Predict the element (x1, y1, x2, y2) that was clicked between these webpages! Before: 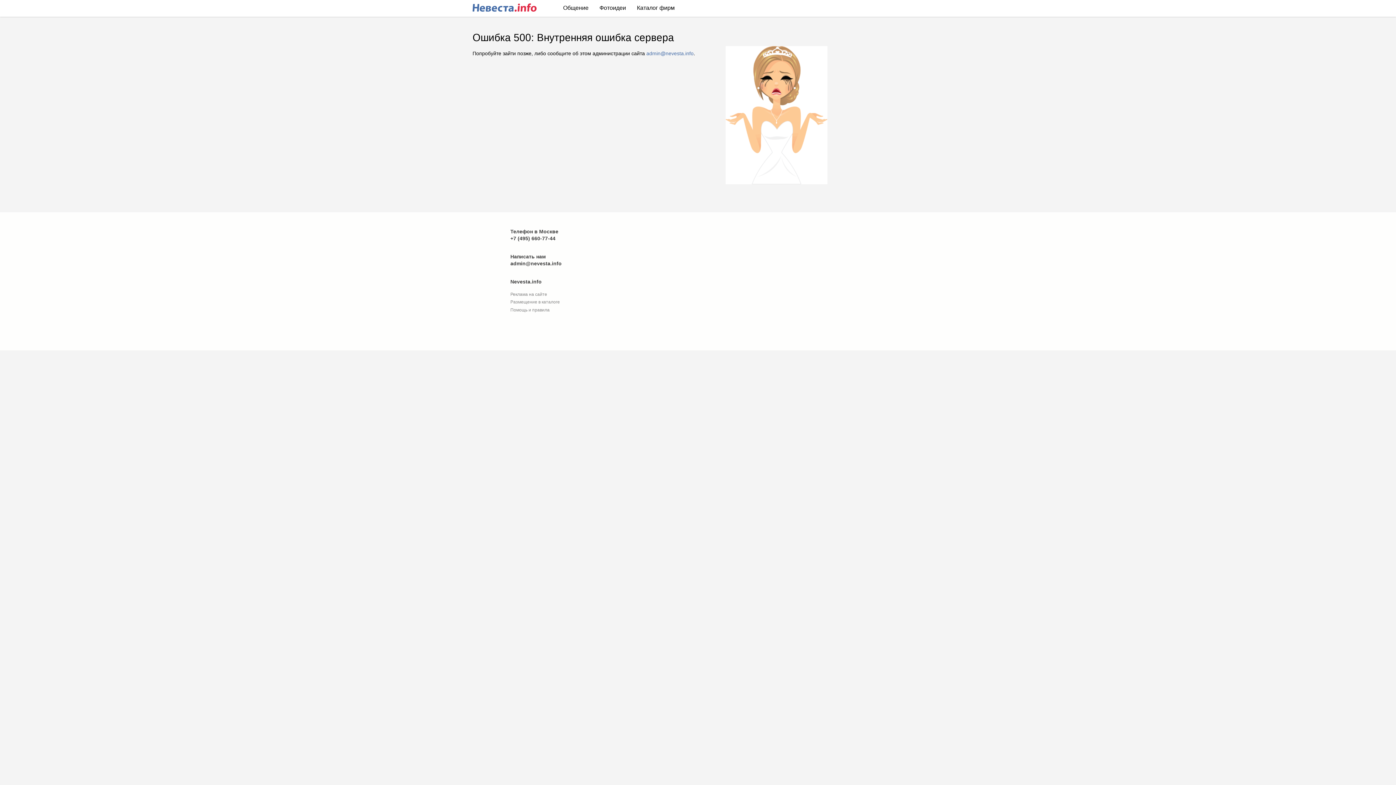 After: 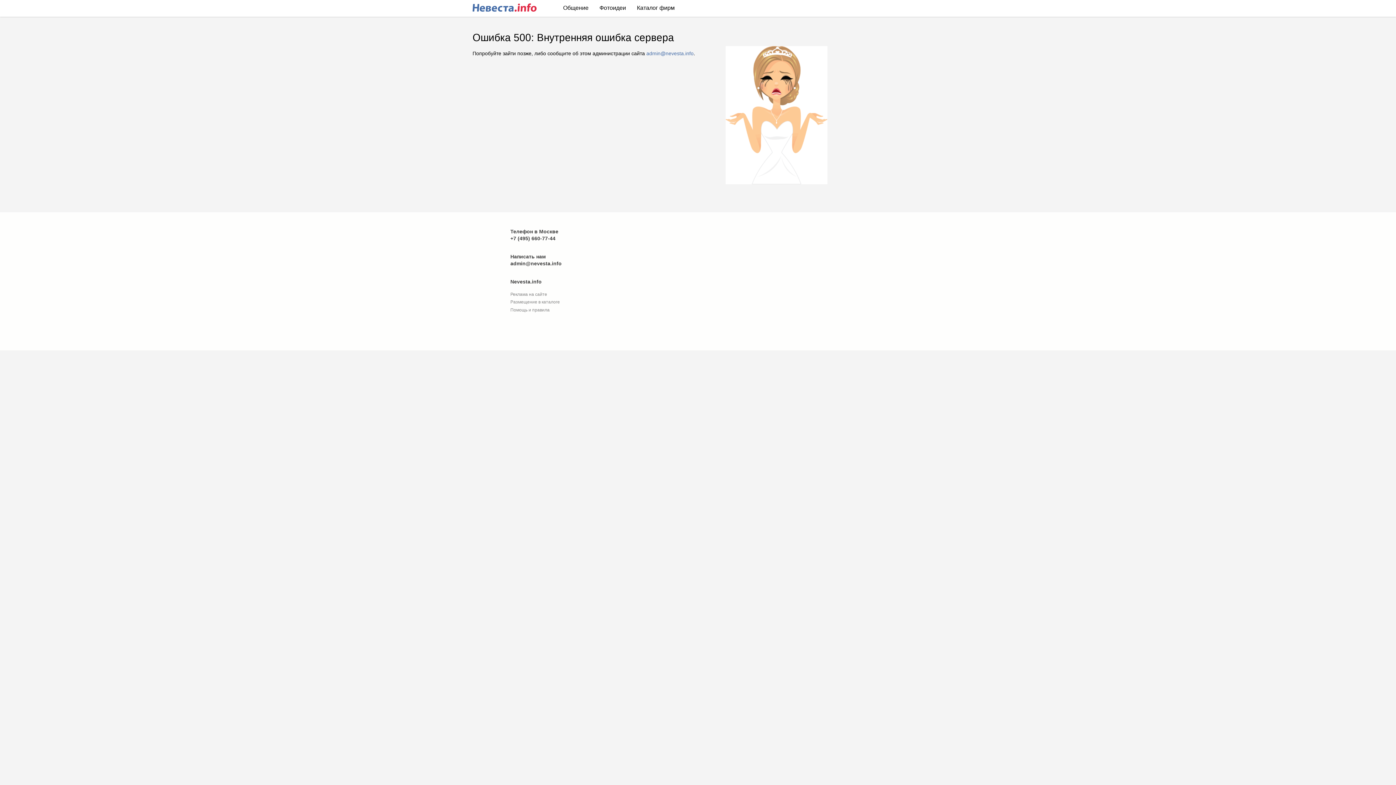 Action: label: Общение bbox: (557, 0, 594, 15)